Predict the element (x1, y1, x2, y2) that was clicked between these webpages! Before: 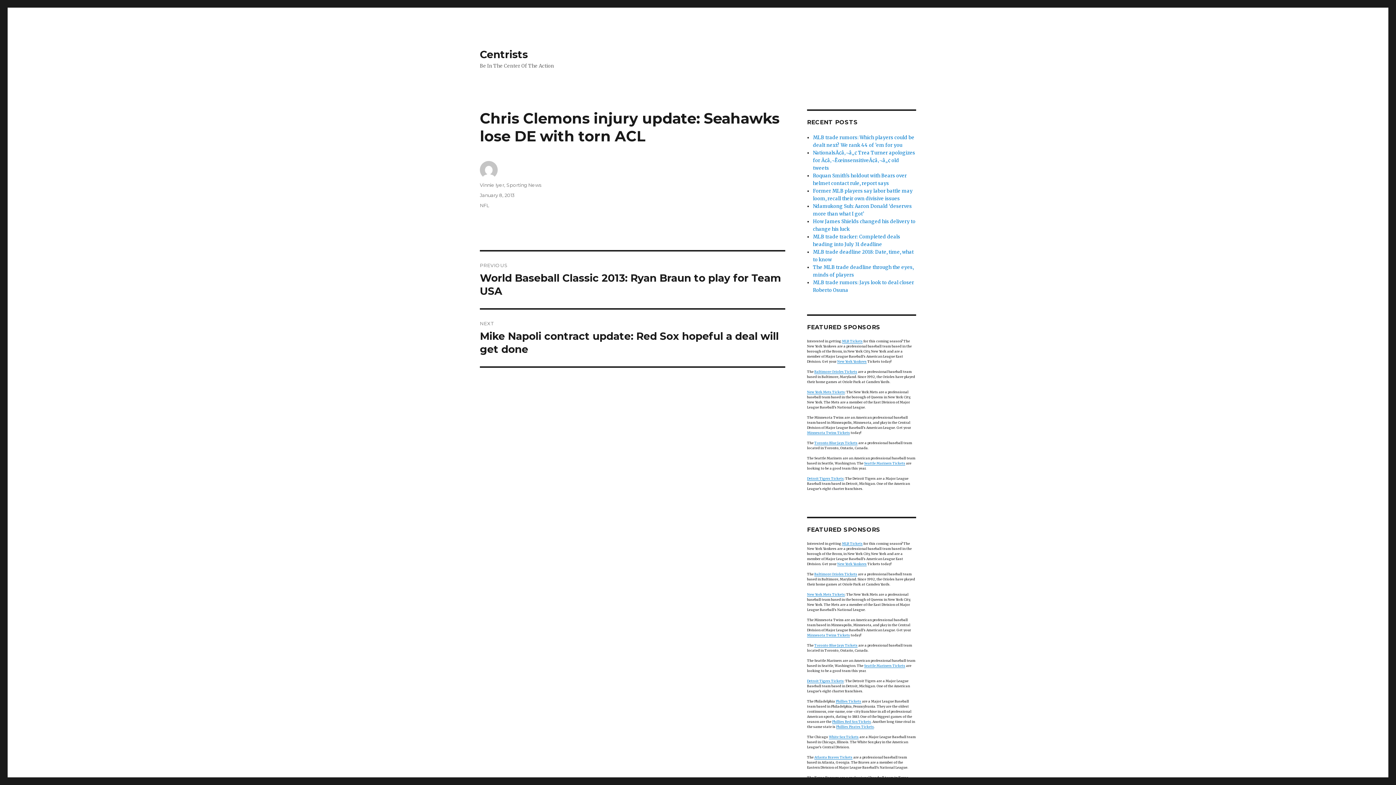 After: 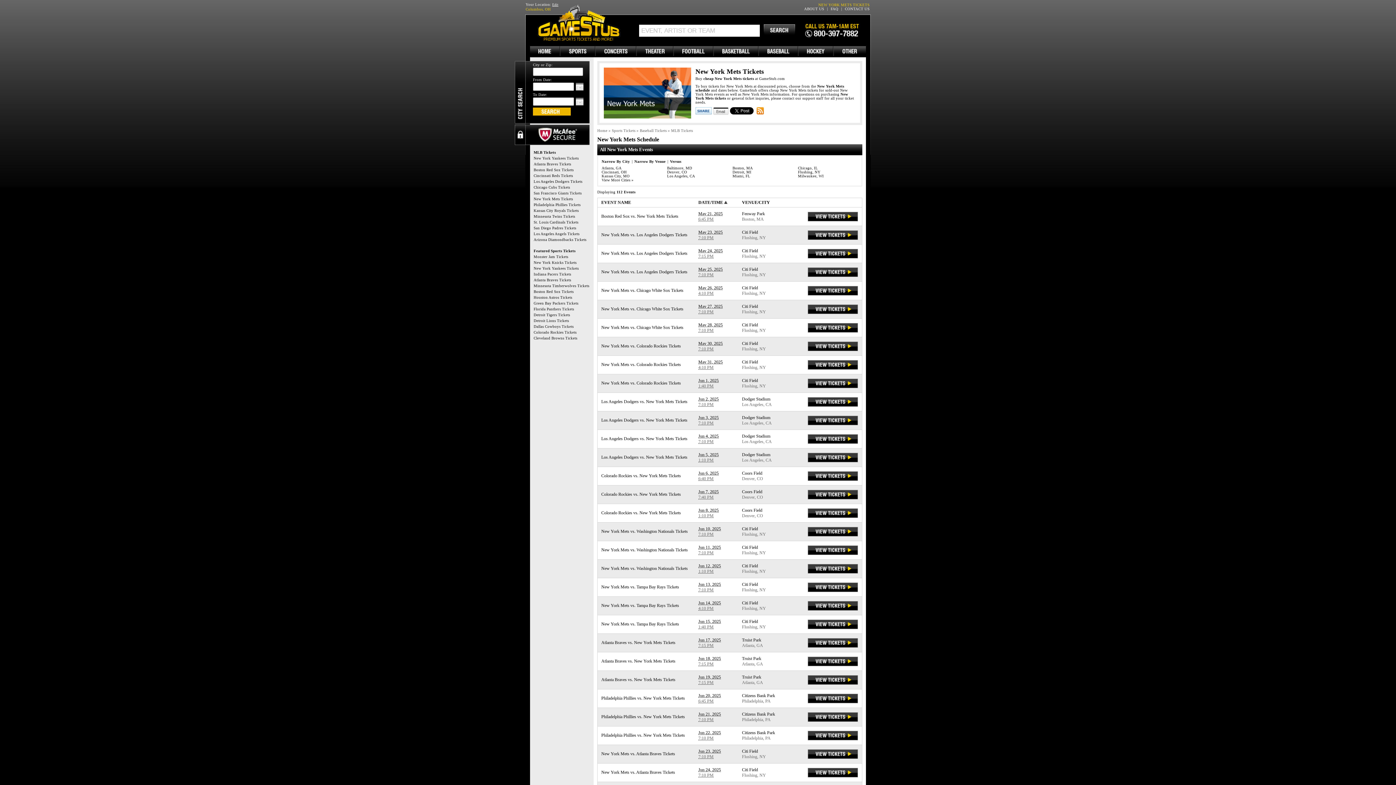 Action: label: New York Mets Tickets bbox: (807, 390, 845, 394)